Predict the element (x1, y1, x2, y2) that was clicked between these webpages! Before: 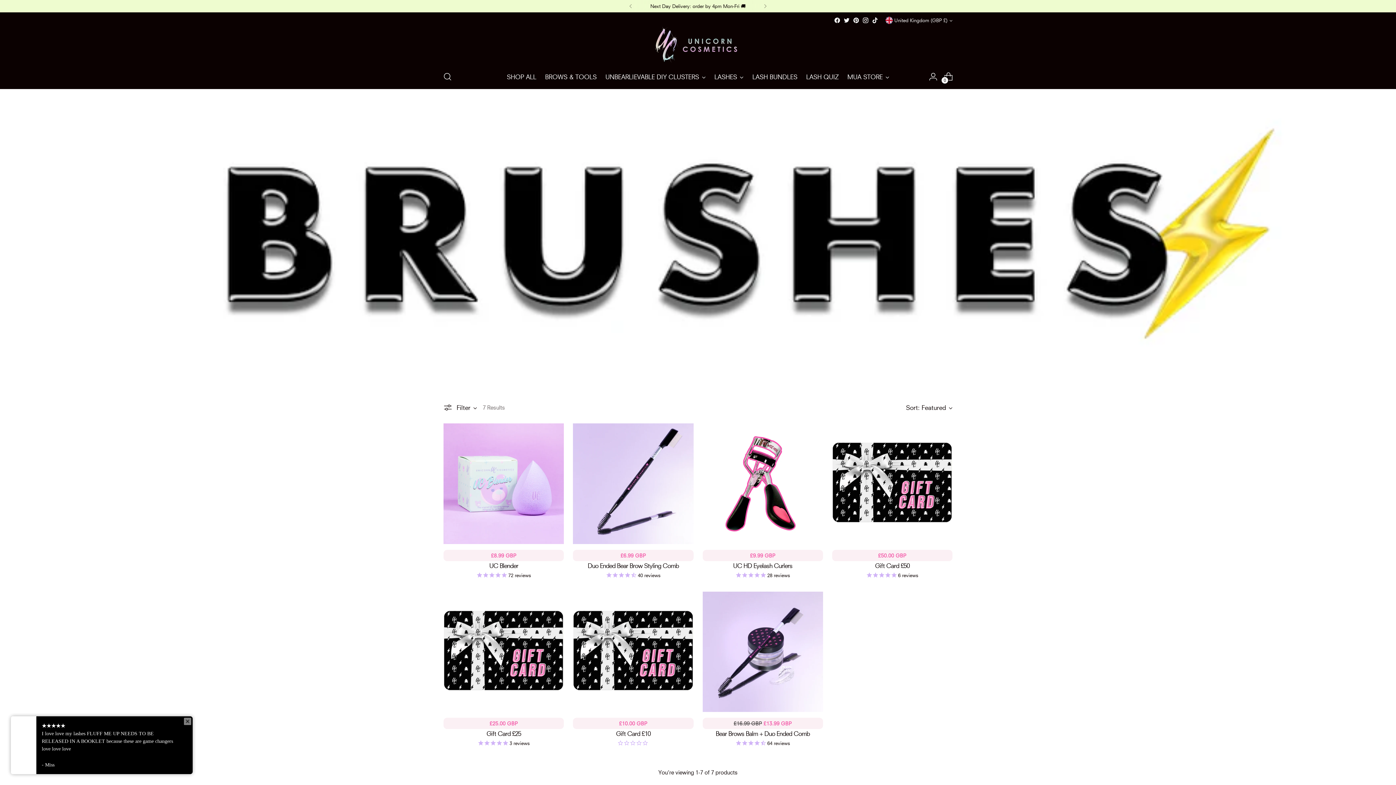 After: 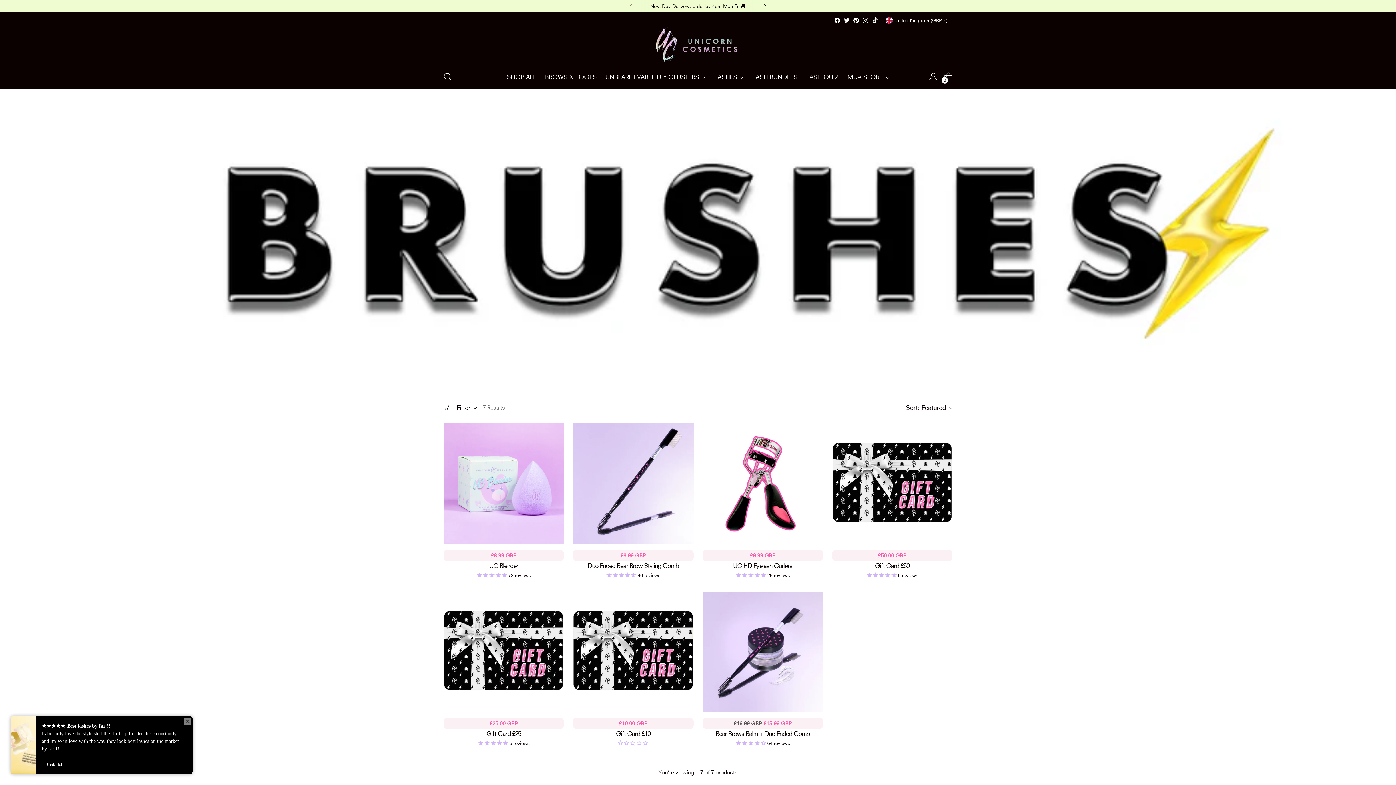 Action: bbox: (757, 0, 773, 12)